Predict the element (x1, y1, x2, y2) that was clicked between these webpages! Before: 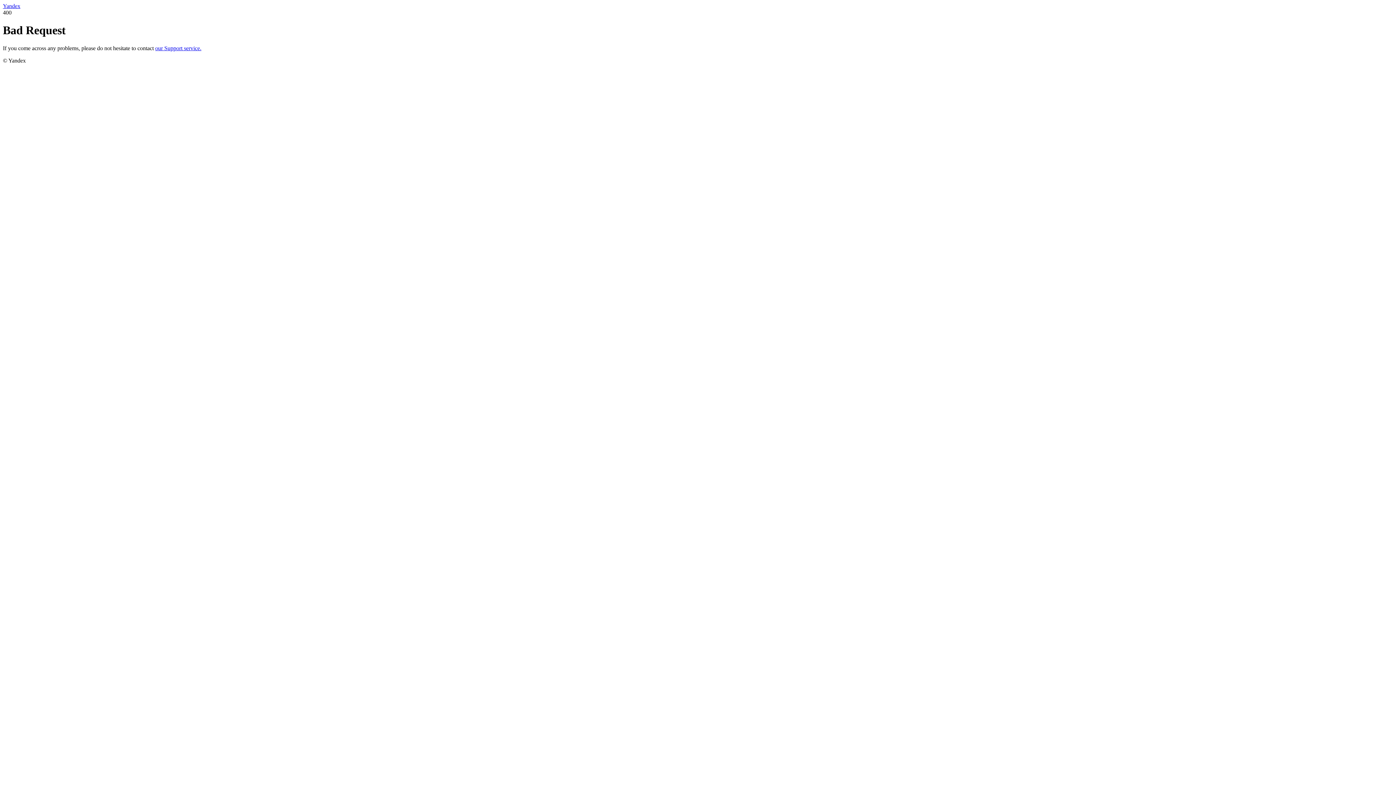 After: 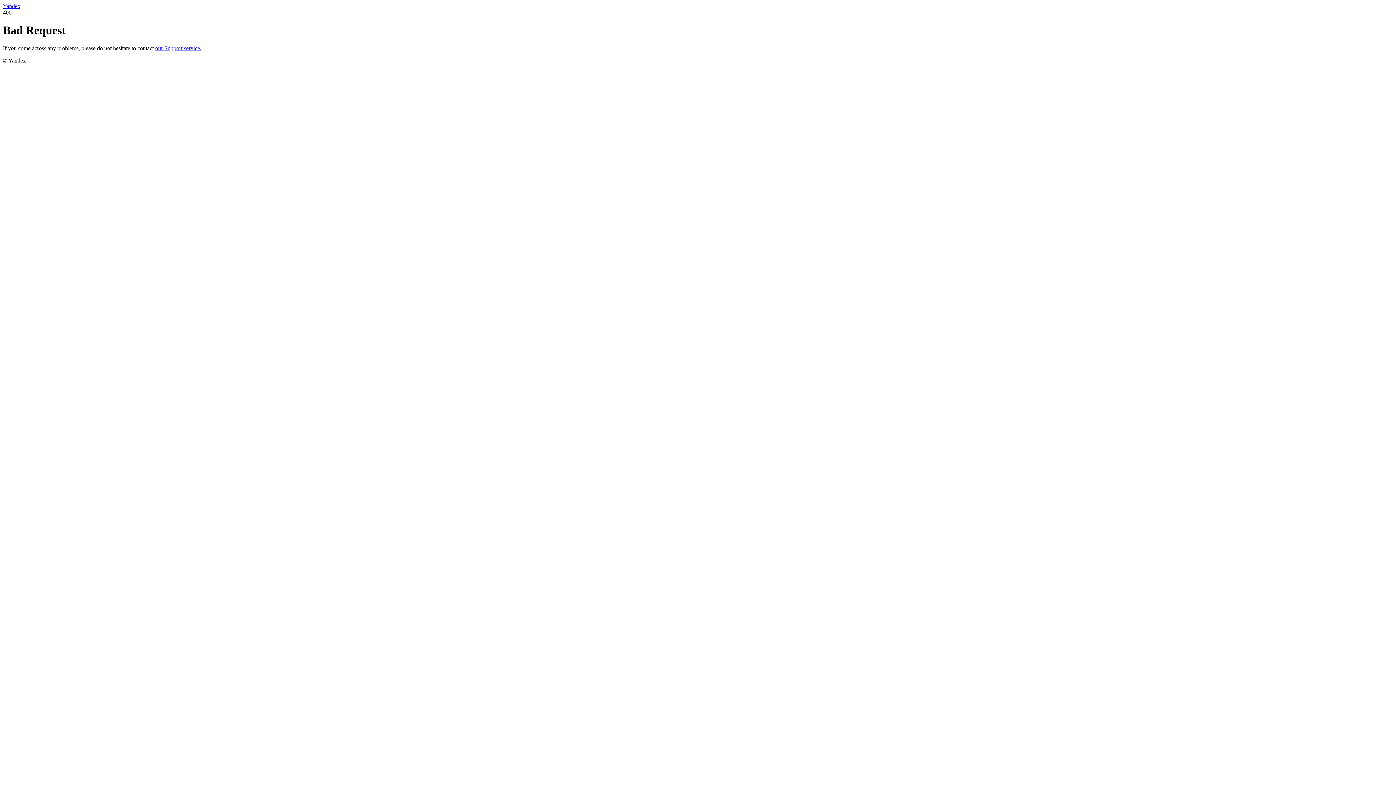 Action: bbox: (2, 2, 20, 9) label: Yandex